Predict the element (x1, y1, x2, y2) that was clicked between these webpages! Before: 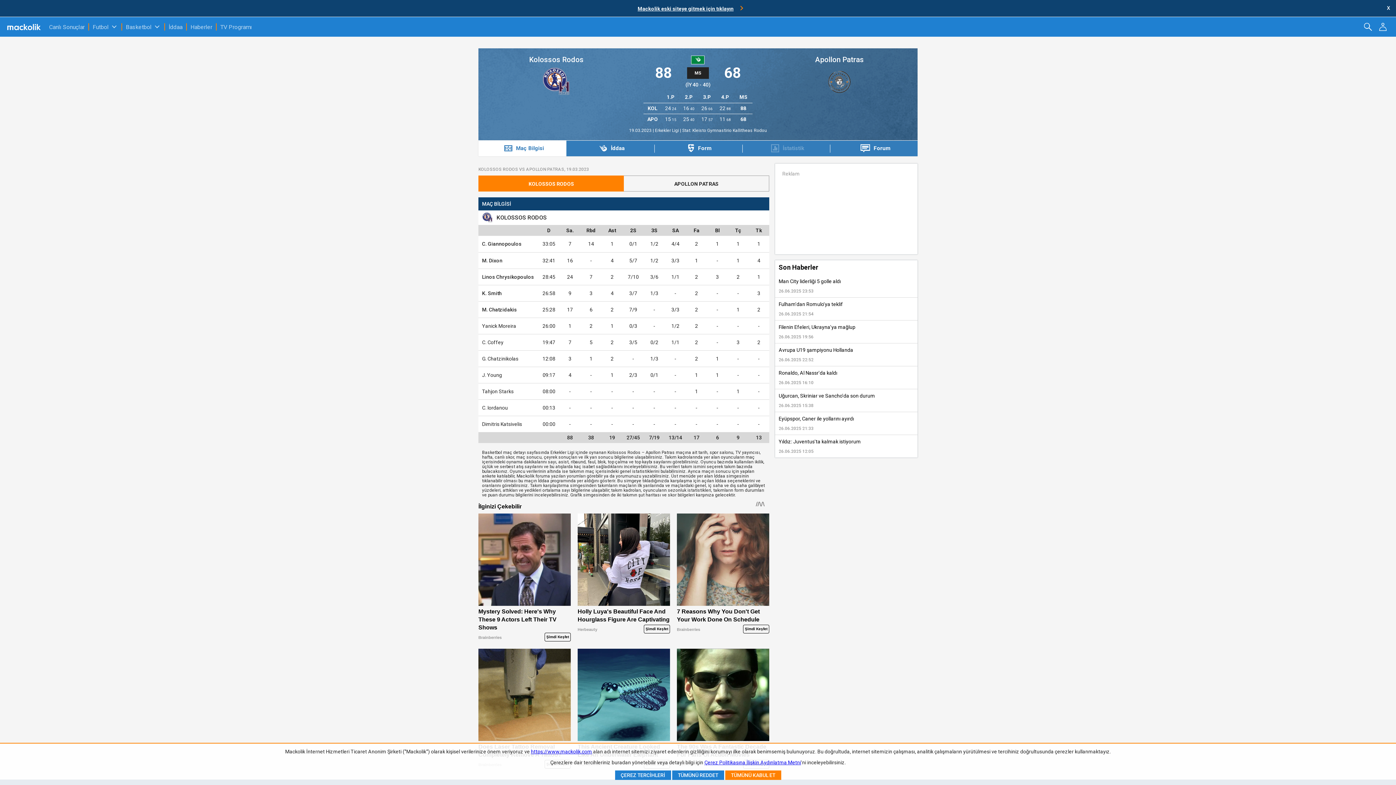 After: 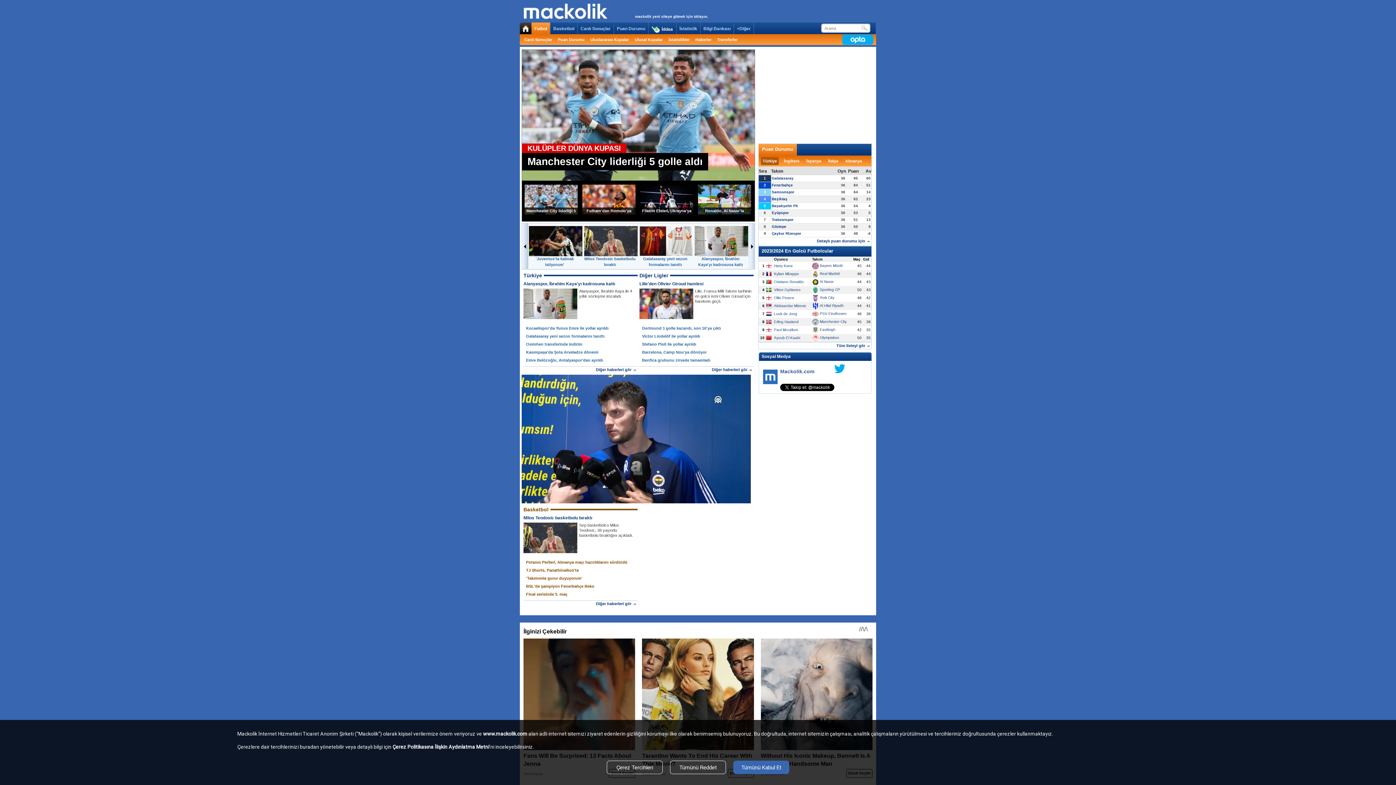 Action: bbox: (531, 749, 592, 754) label: https://www.mackolik.com